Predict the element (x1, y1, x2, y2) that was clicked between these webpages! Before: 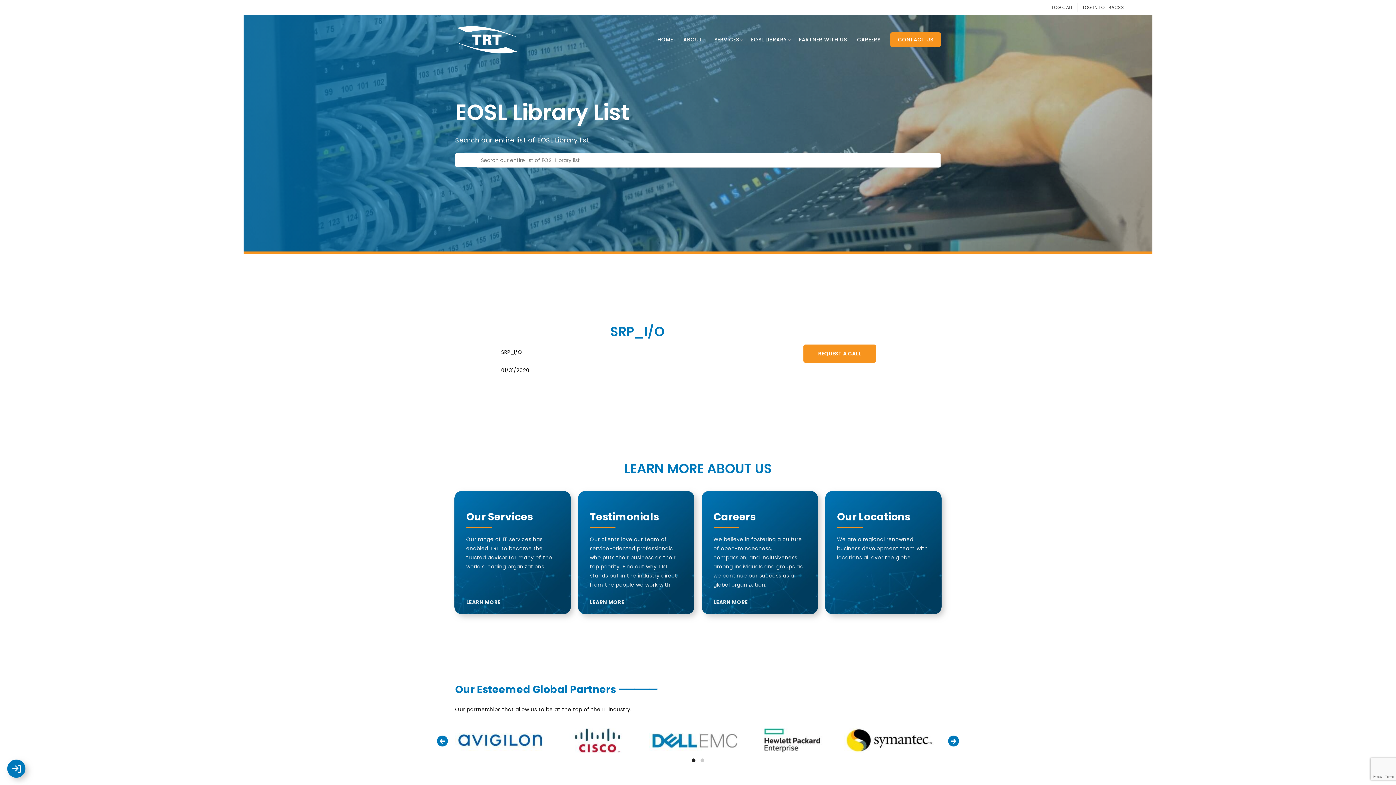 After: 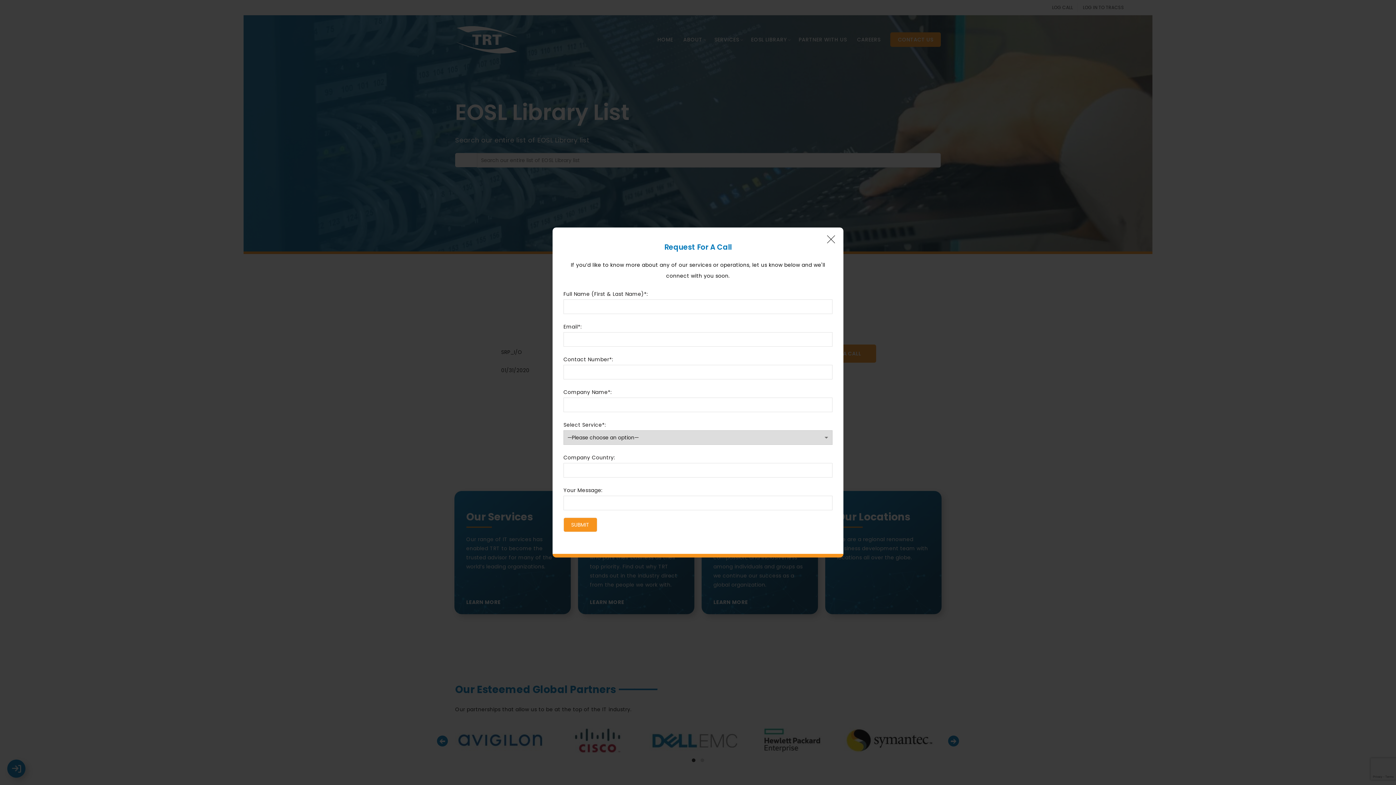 Action: label: REQUEST A CALL bbox: (803, 344, 876, 362)